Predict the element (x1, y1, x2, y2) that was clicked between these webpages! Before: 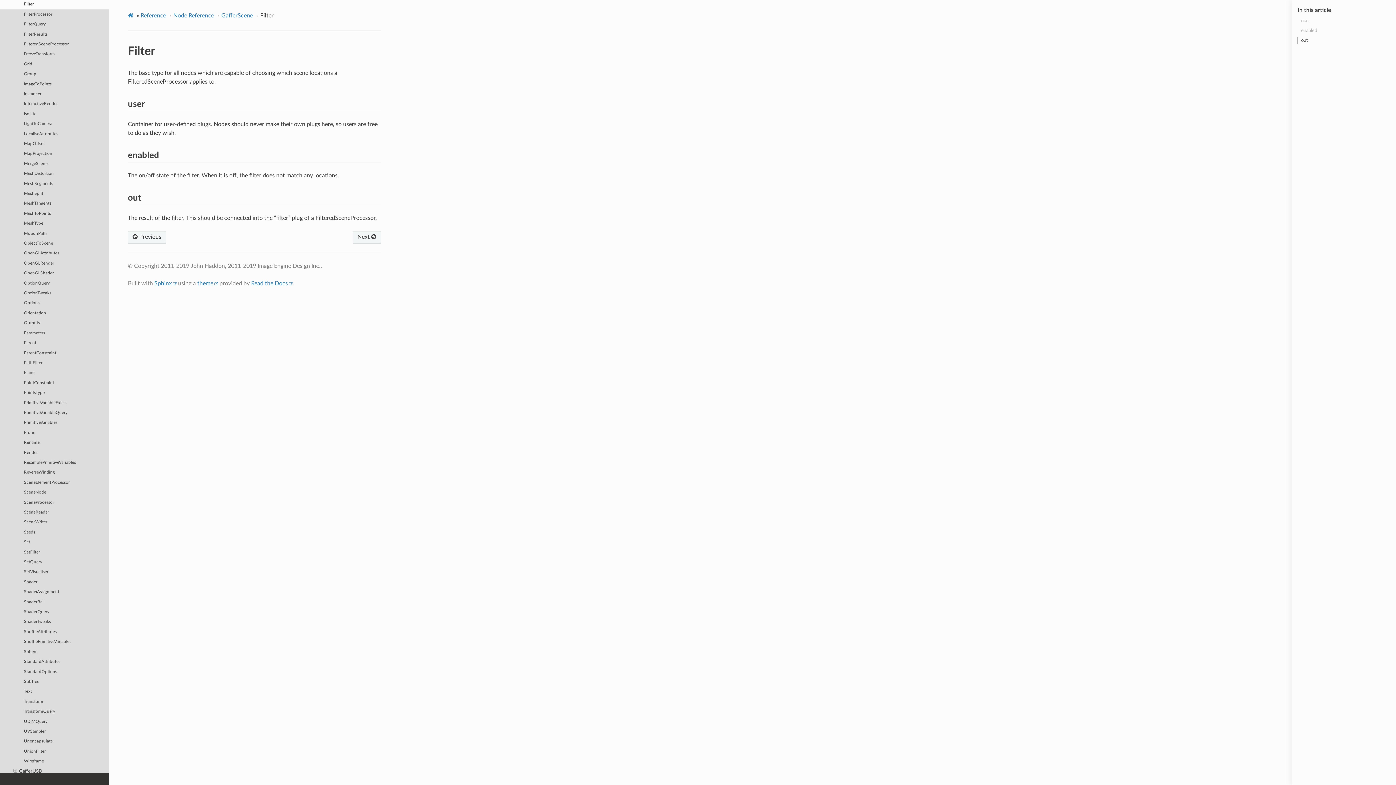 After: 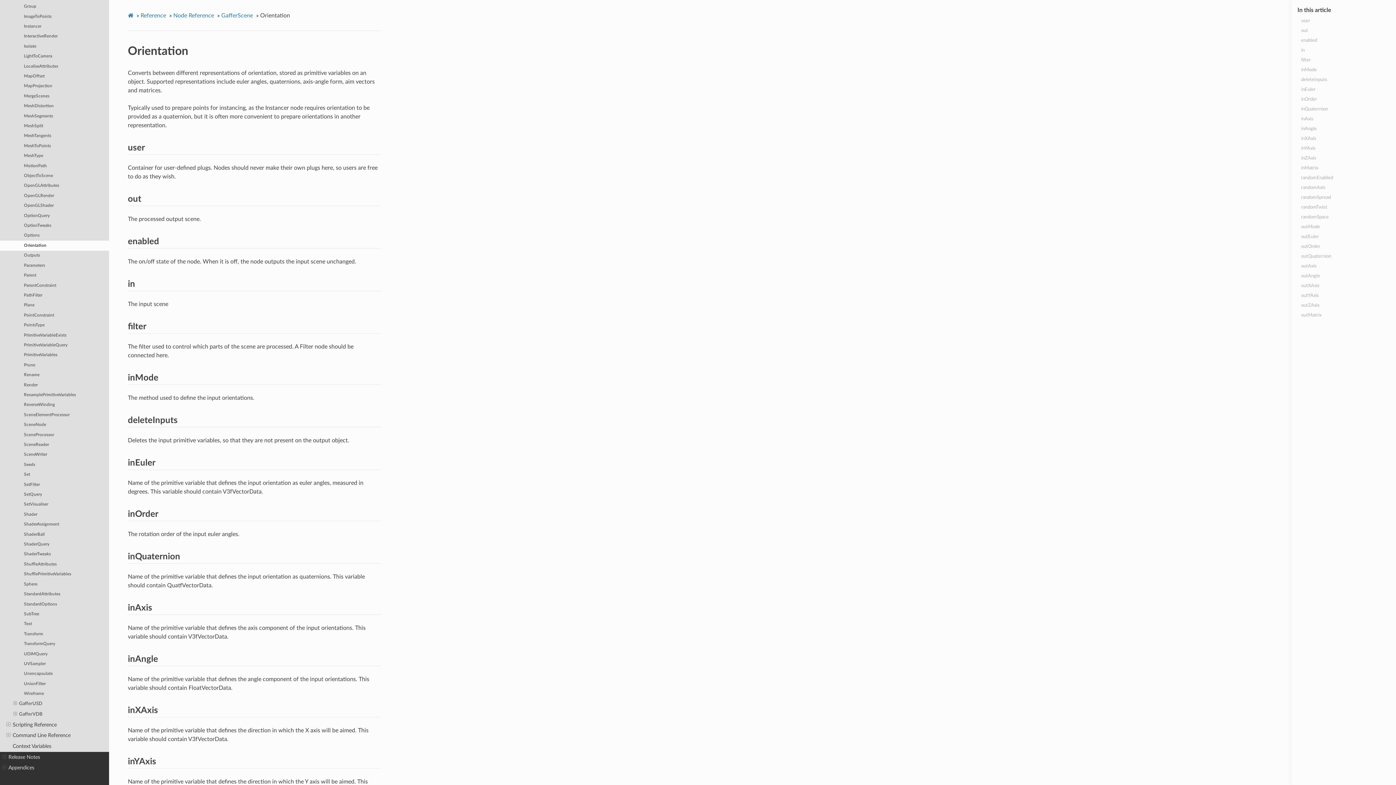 Action: label: Orientation bbox: (0, 308, 109, 318)